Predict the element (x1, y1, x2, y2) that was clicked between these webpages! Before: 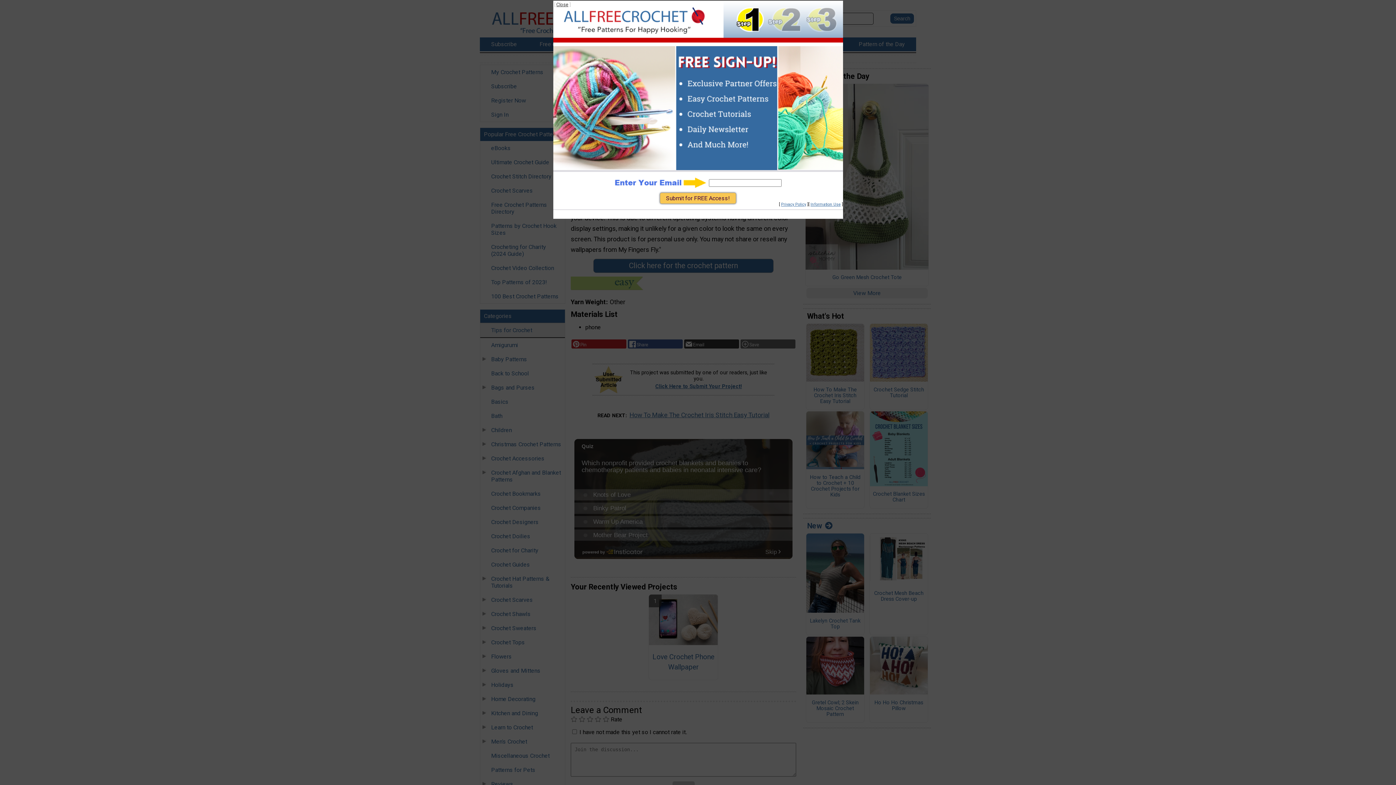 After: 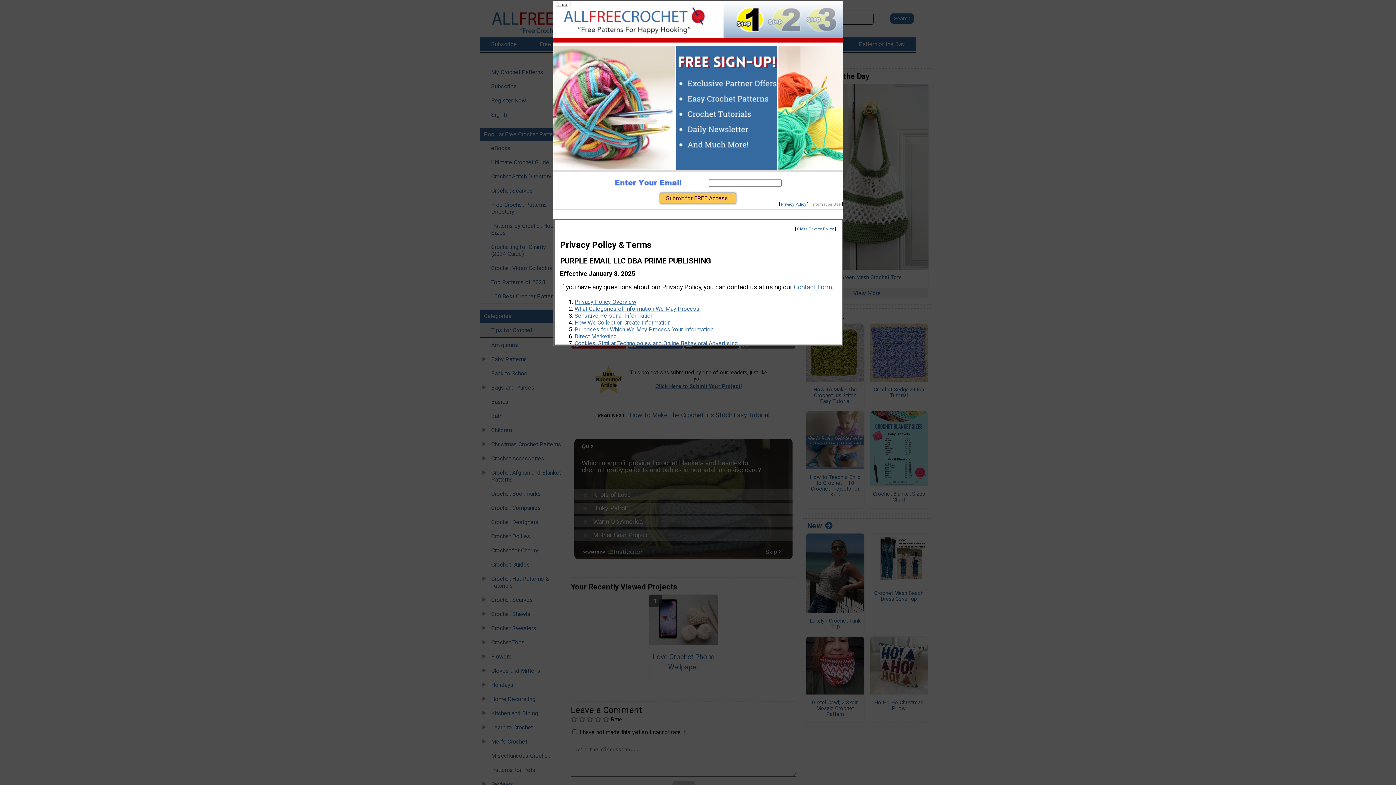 Action: label: Information Use bbox: (810, 202, 840, 206)